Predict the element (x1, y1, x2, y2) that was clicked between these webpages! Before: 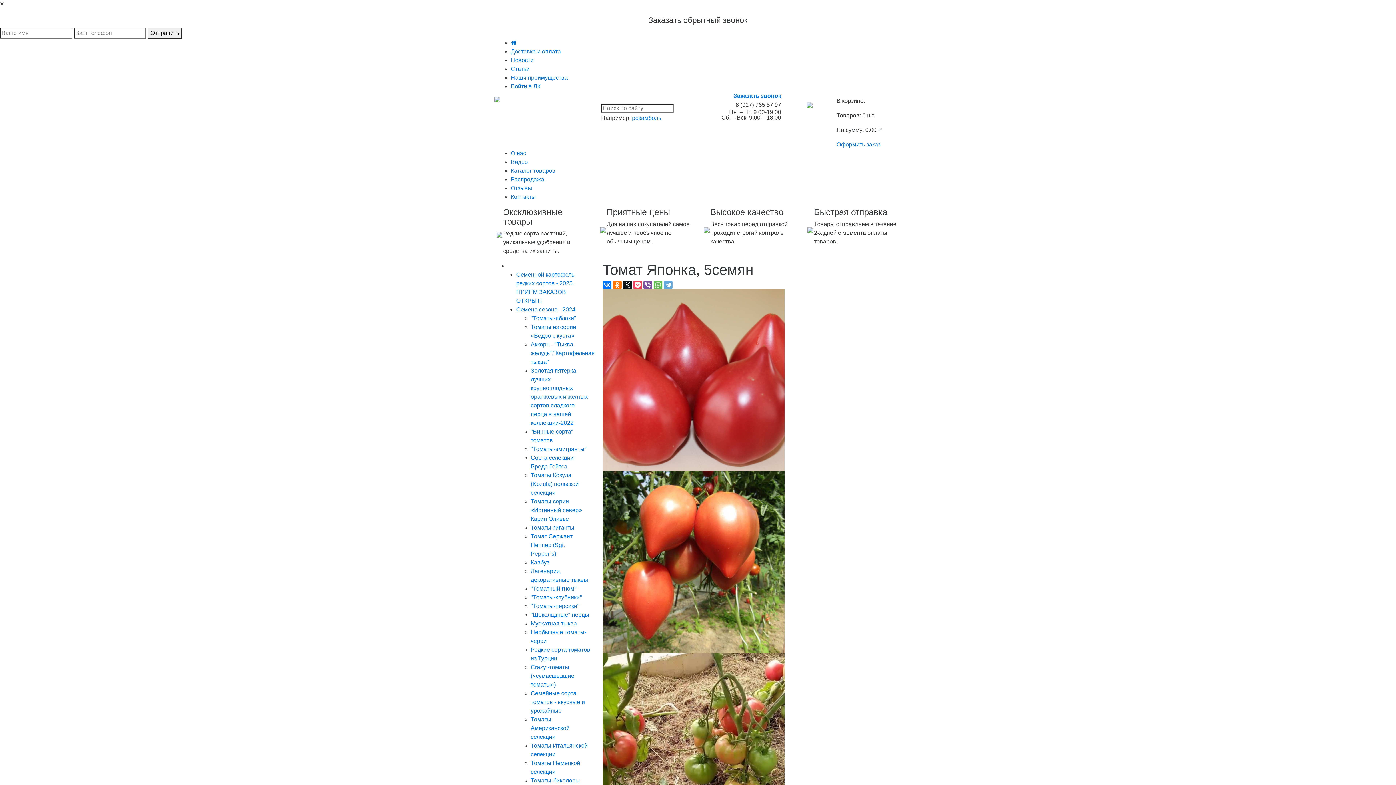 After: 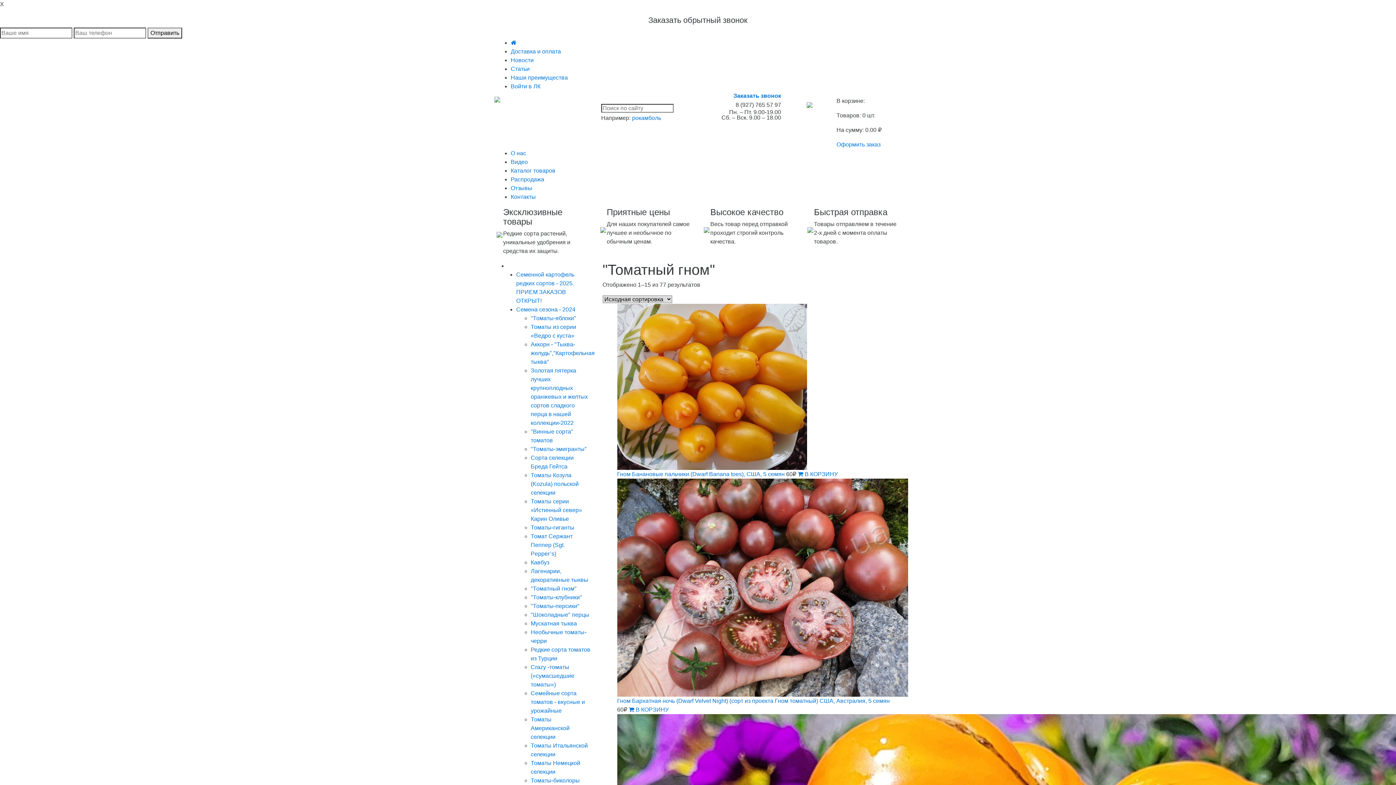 Action: label: "Томатный гном" bbox: (530, 585, 576, 592)